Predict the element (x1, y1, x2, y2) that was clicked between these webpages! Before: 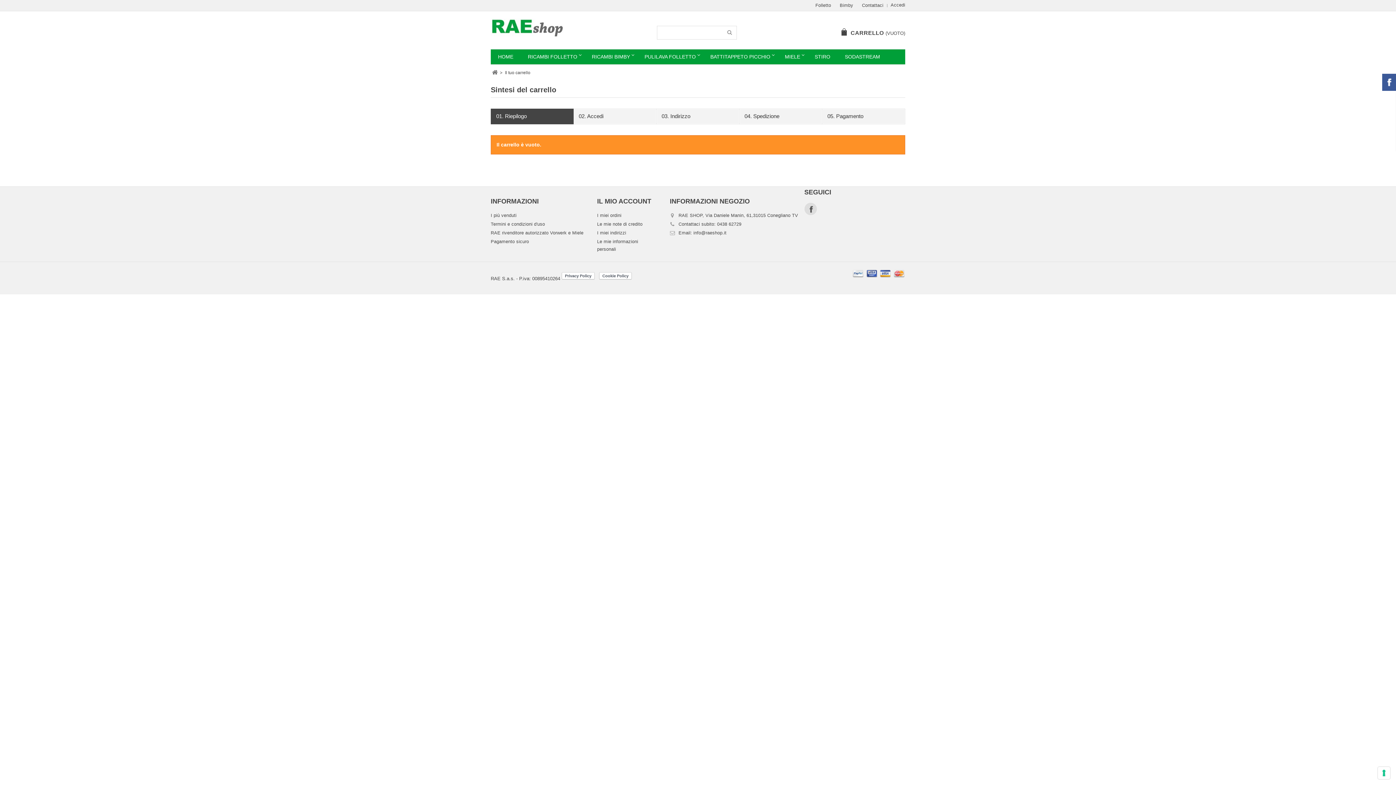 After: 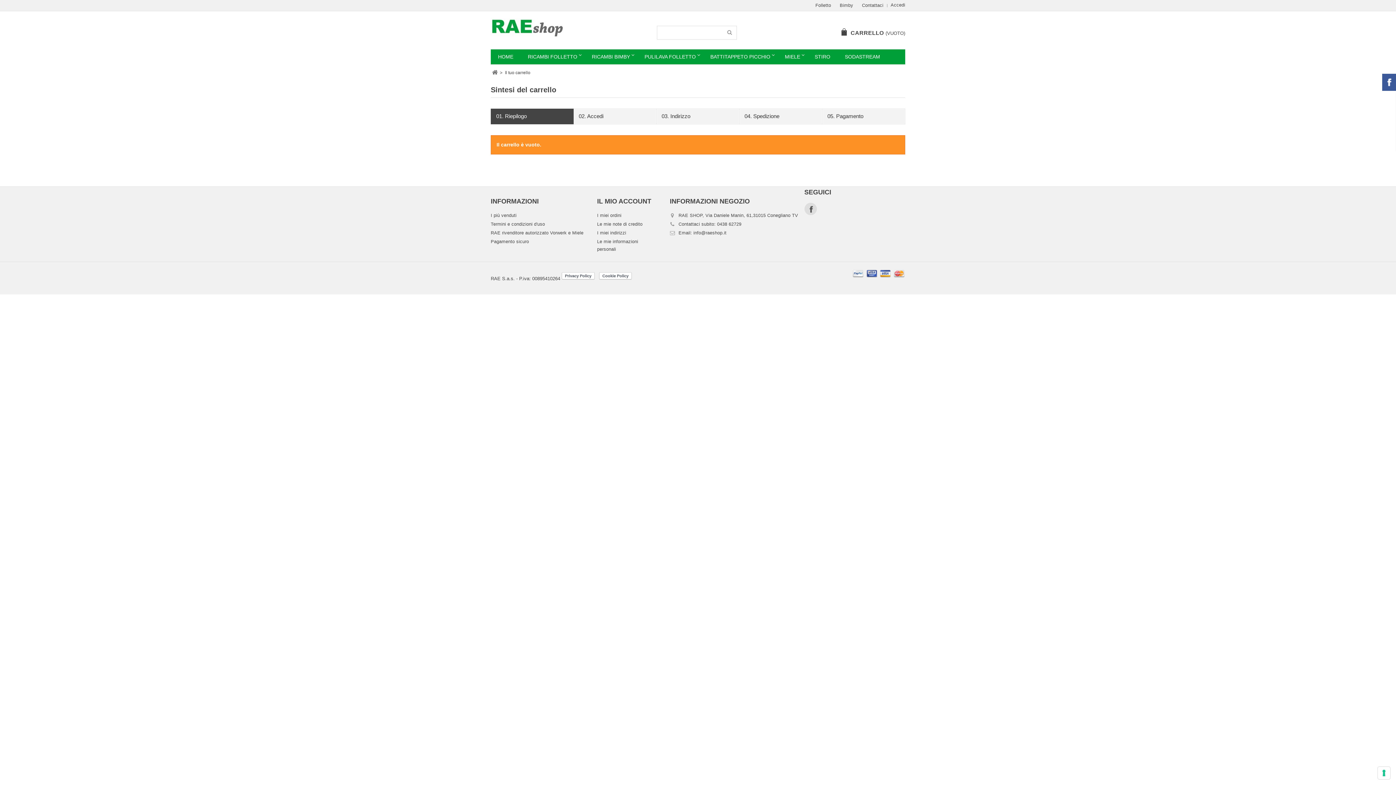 Action: label: CARRELLO (VUOTO) bbox: (840, 25, 905, 39)